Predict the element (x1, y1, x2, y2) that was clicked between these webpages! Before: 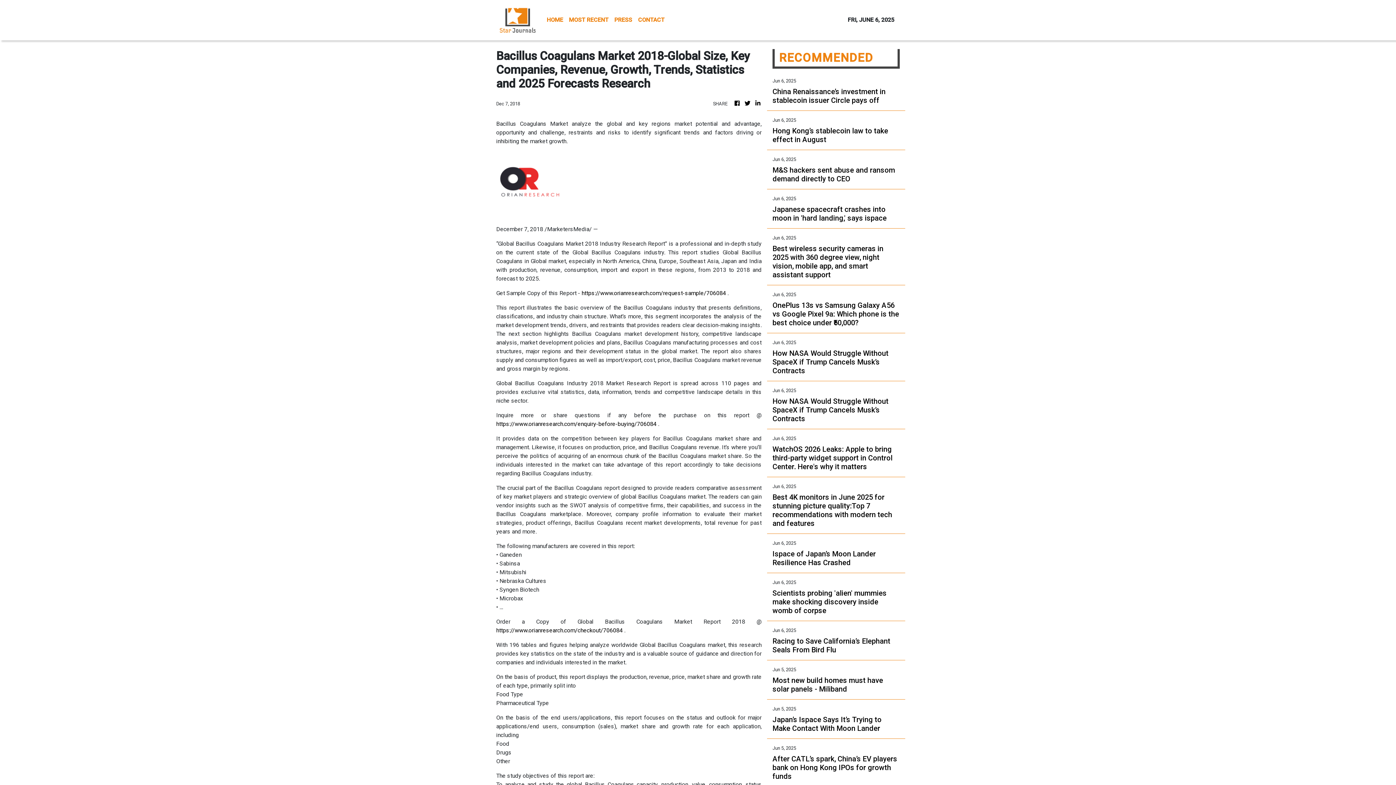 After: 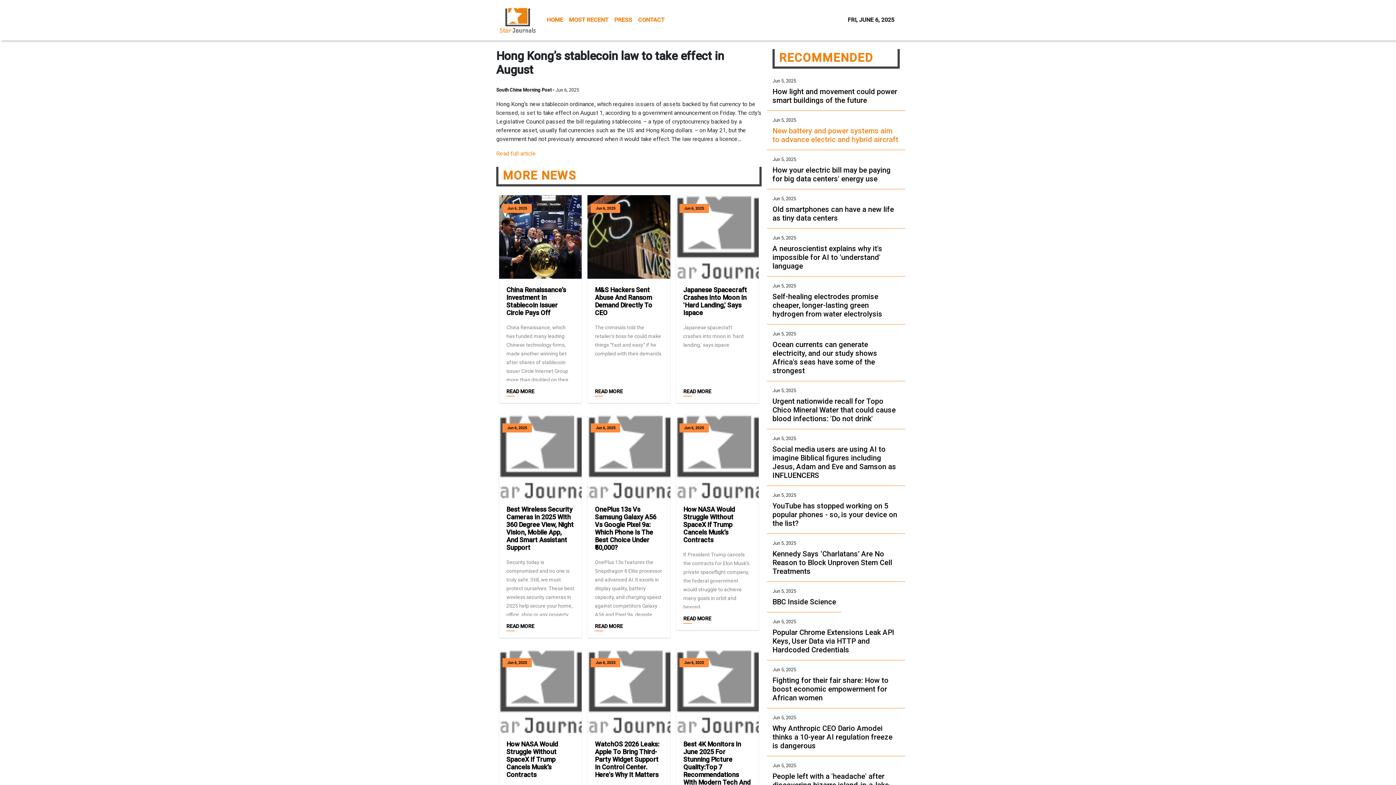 Action: bbox: (772, 126, 900, 143) label: Hong Kong’s stablecoin law to take effect in August